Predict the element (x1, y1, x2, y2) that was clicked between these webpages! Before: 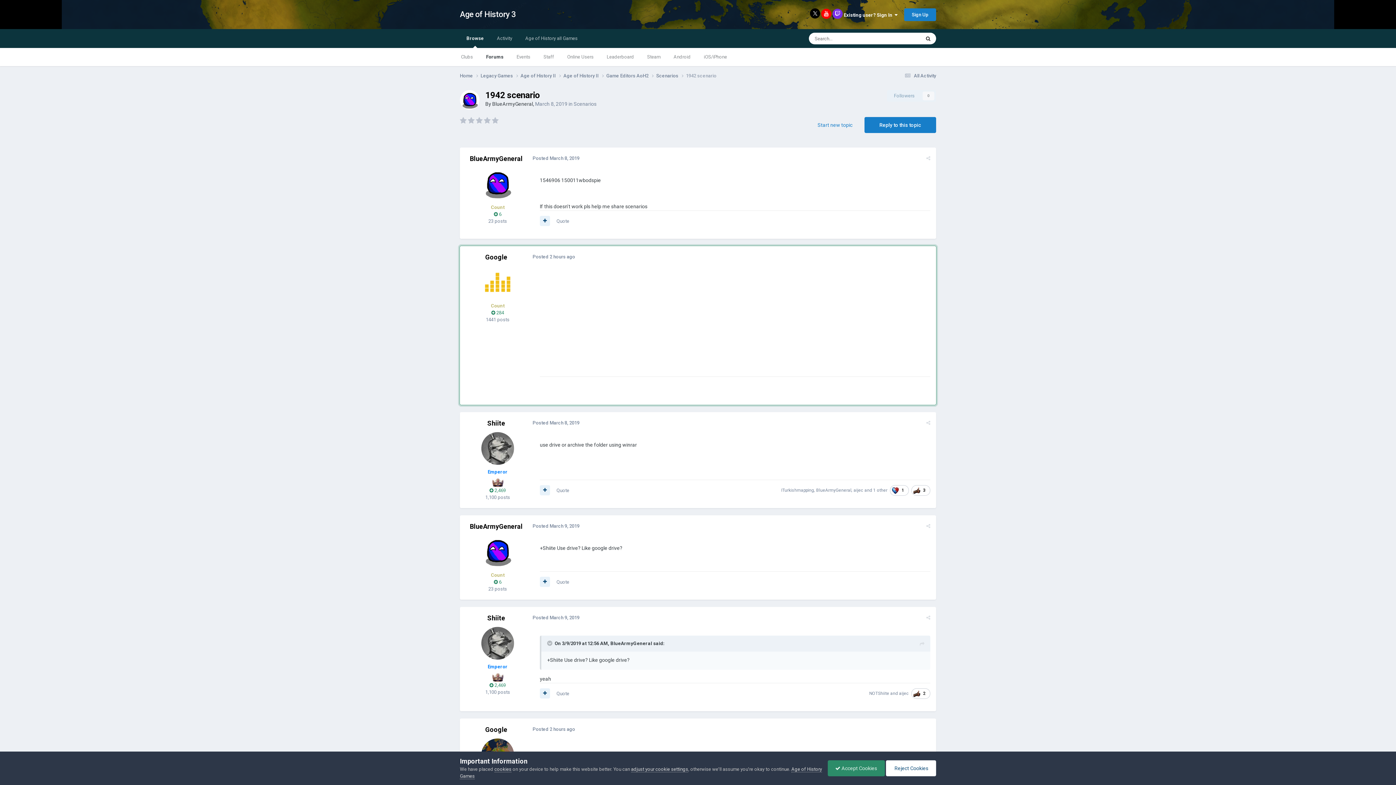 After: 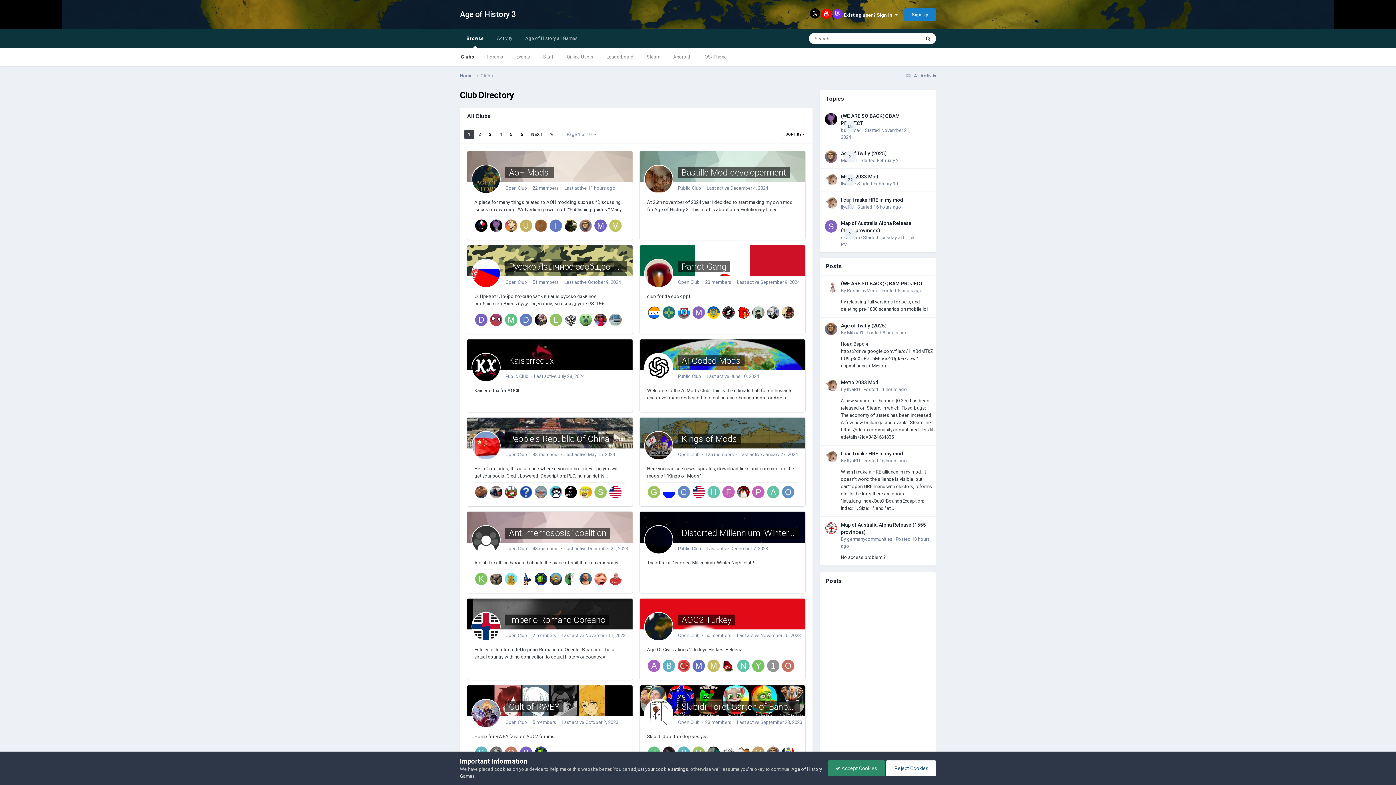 Action: bbox: (454, 48, 479, 66) label: Clubs